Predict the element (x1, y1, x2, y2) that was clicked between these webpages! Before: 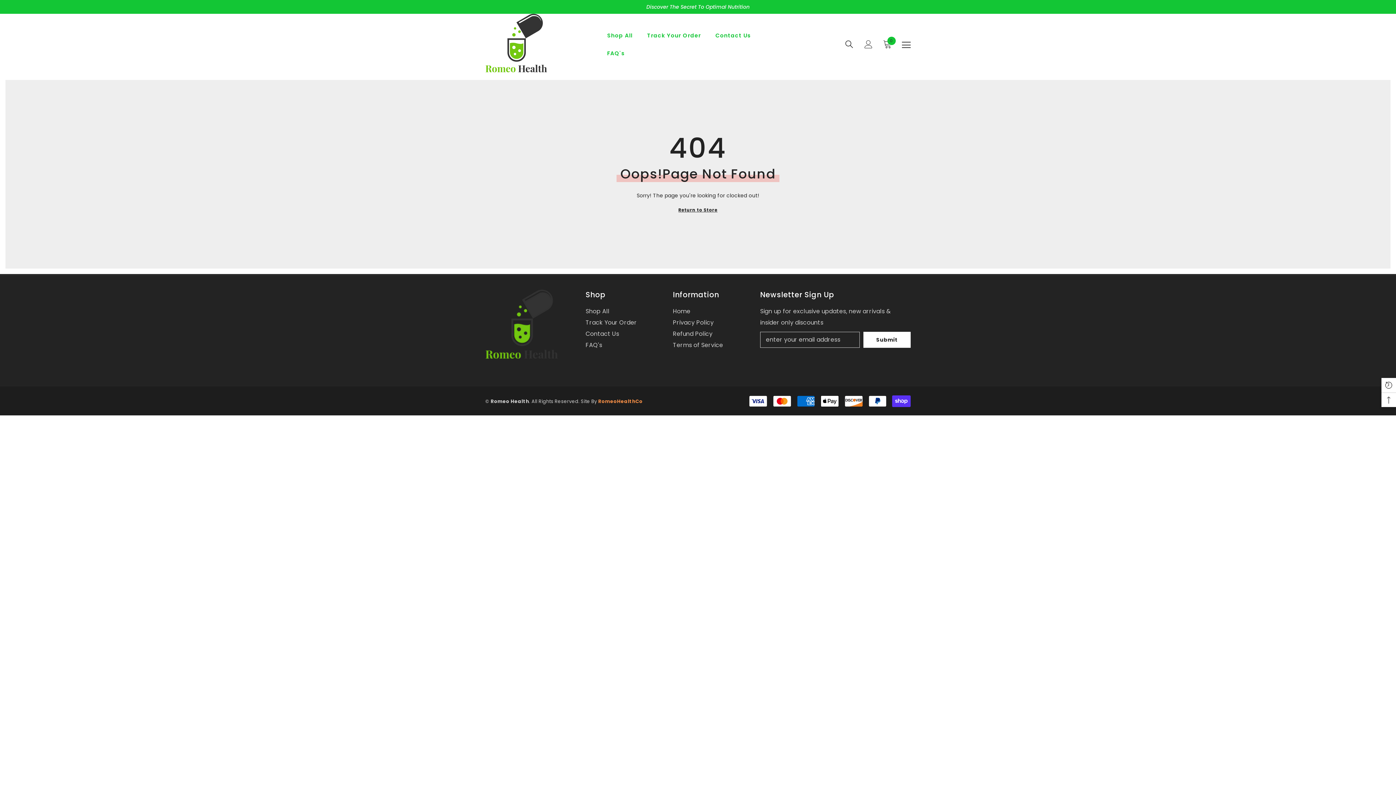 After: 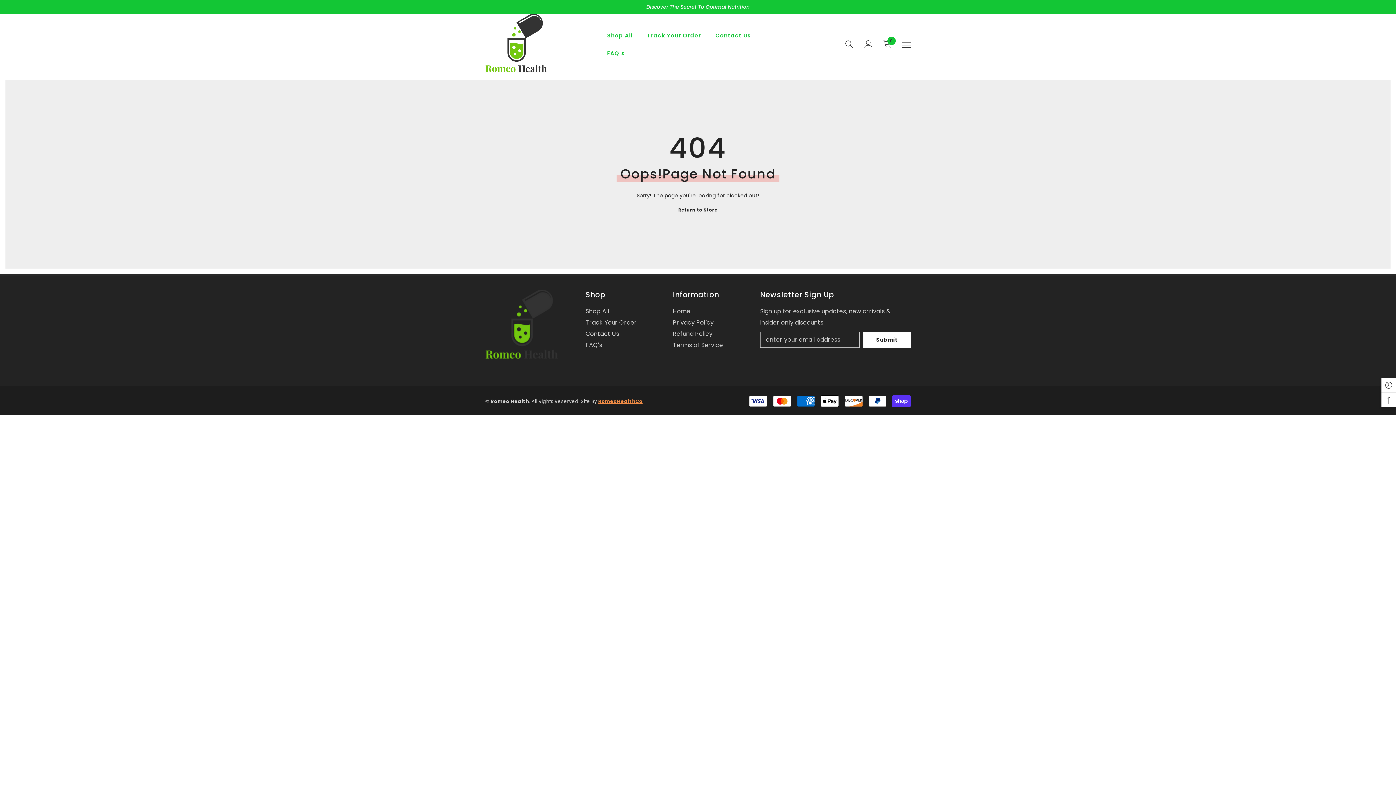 Action: bbox: (598, 398, 642, 405) label: RomeoHealthCo